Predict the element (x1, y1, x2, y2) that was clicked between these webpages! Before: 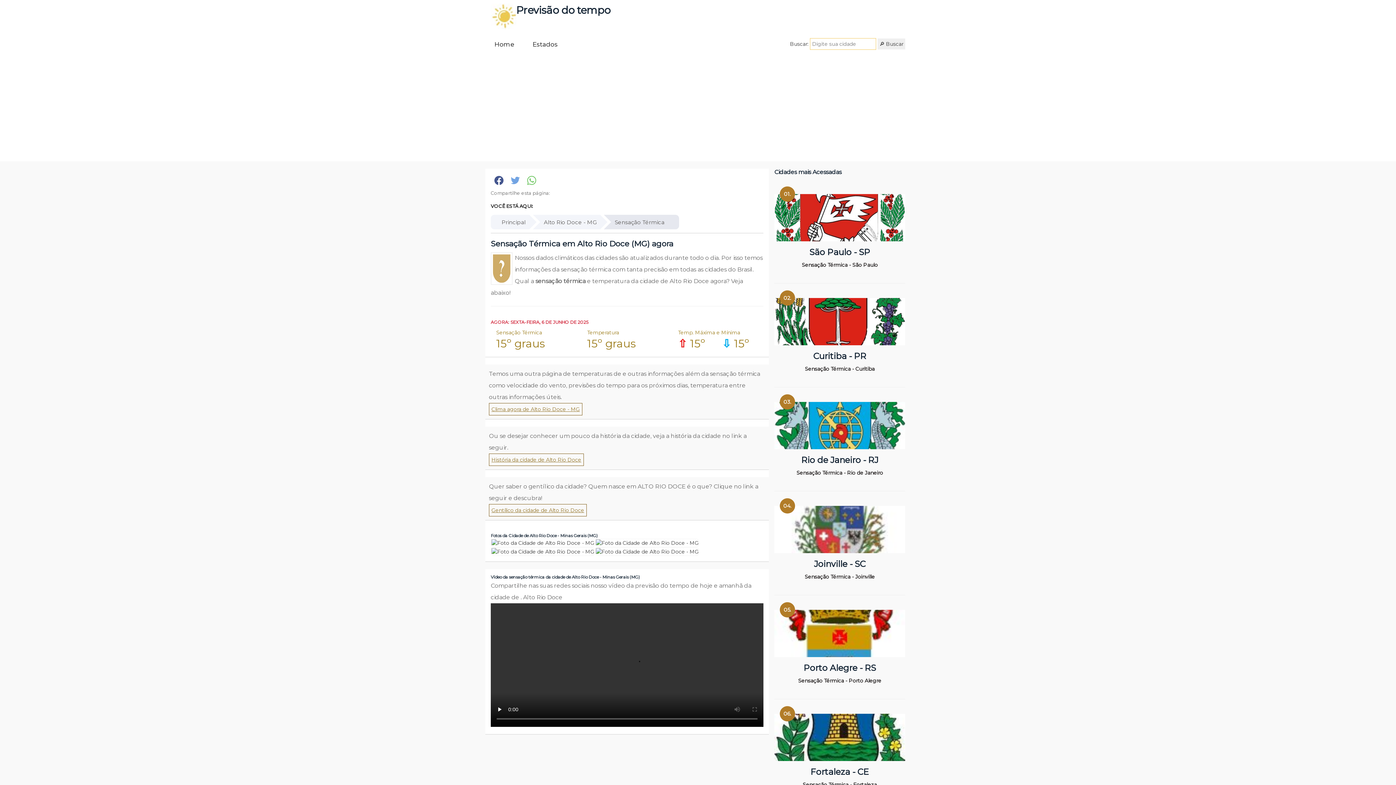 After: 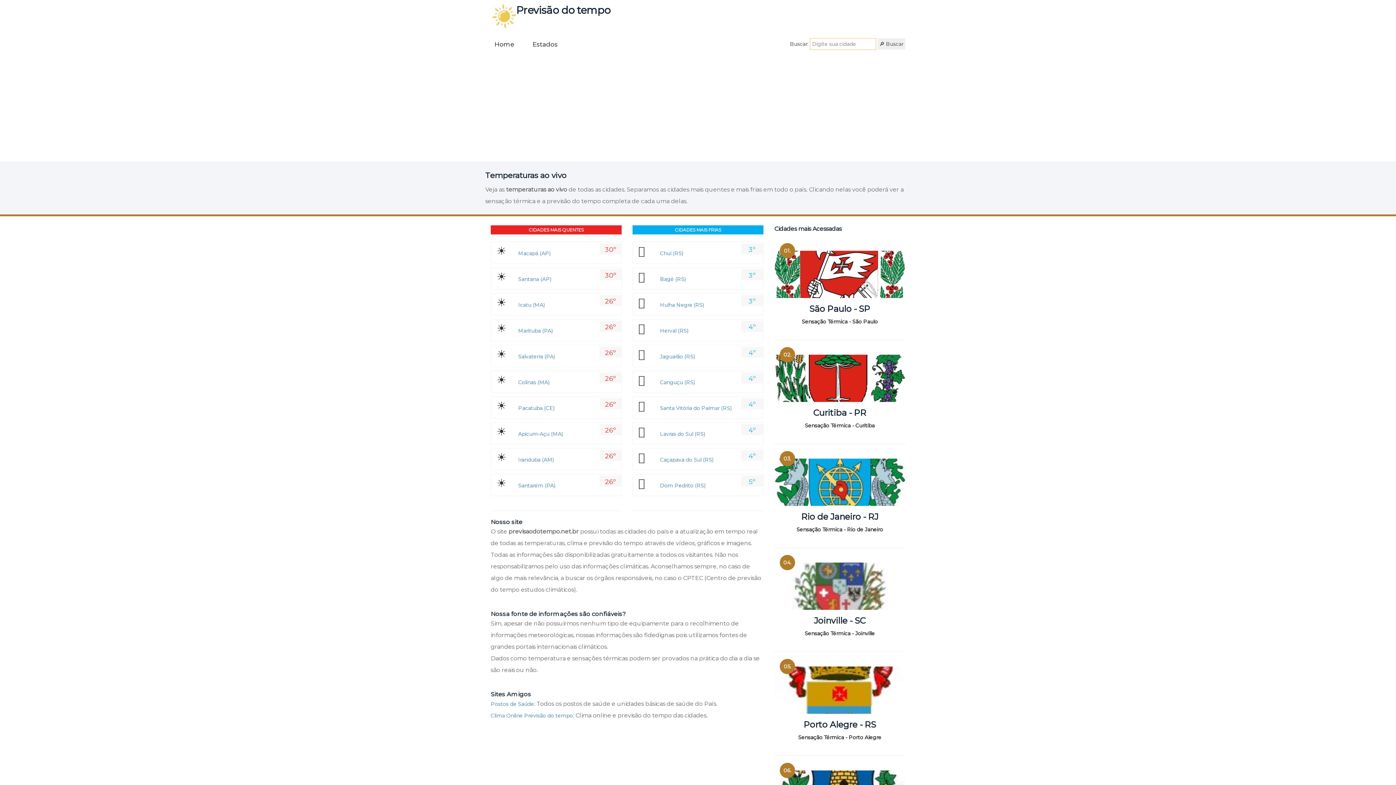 Action: label: 🔎 Buscar bbox: (877, 38, 905, 49)